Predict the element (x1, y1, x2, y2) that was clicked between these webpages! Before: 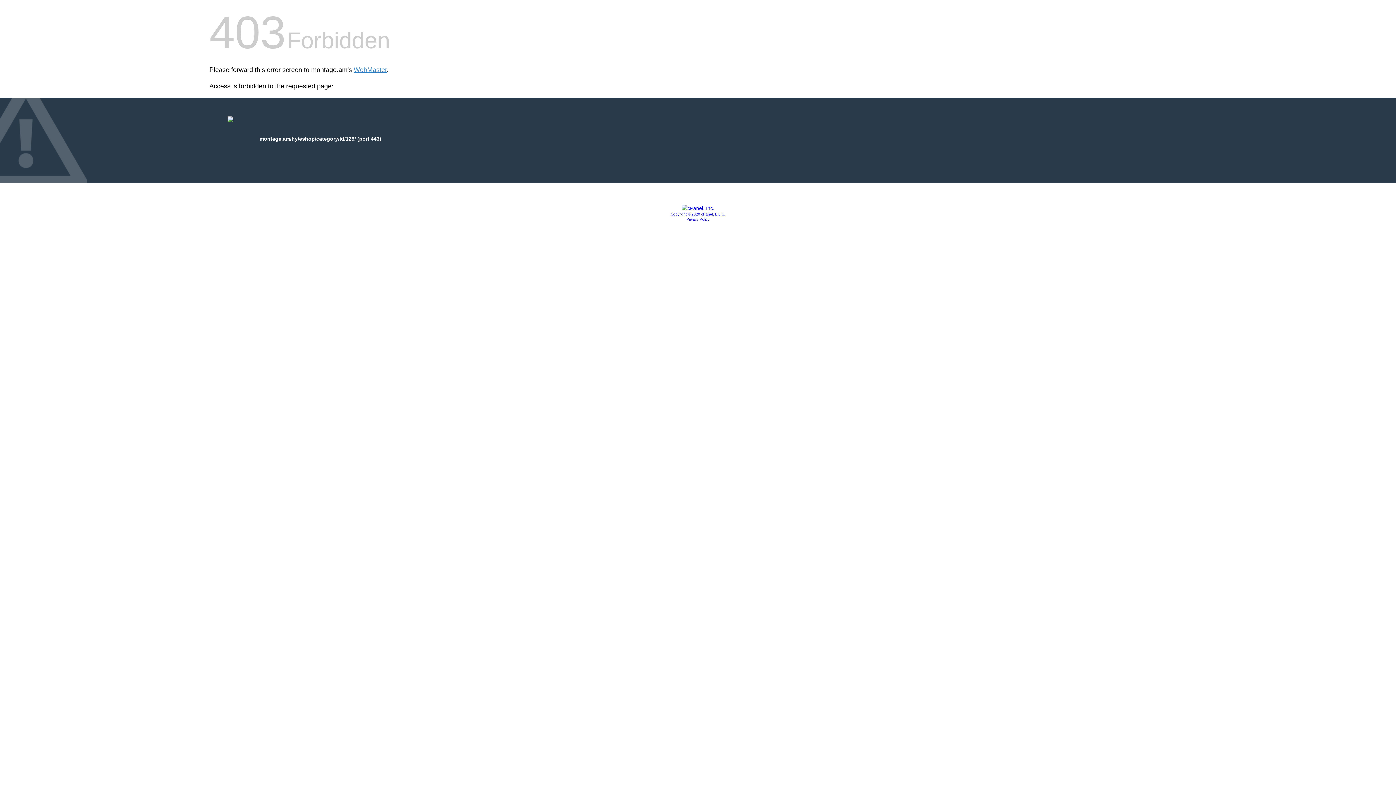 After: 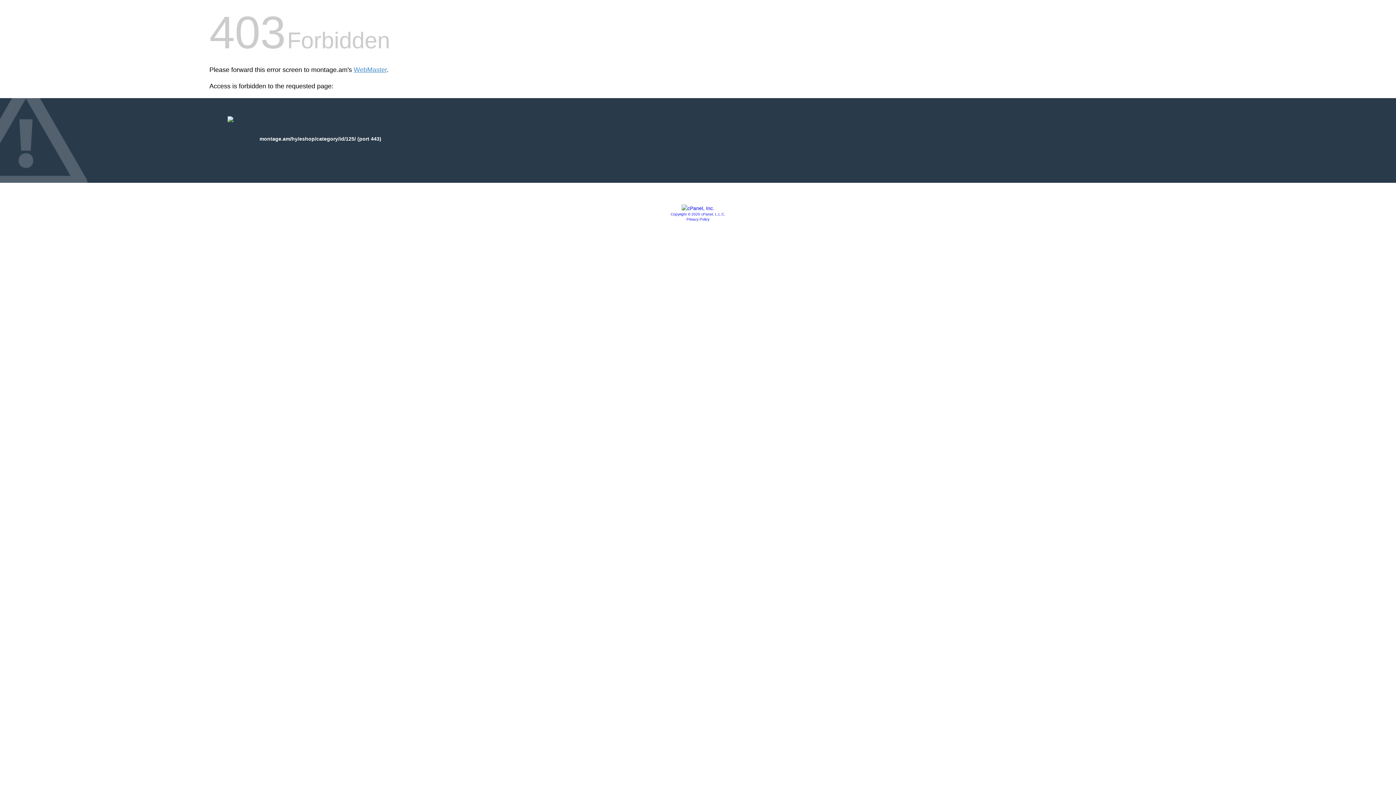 Action: bbox: (686, 217, 709, 221) label: Privacy Policy